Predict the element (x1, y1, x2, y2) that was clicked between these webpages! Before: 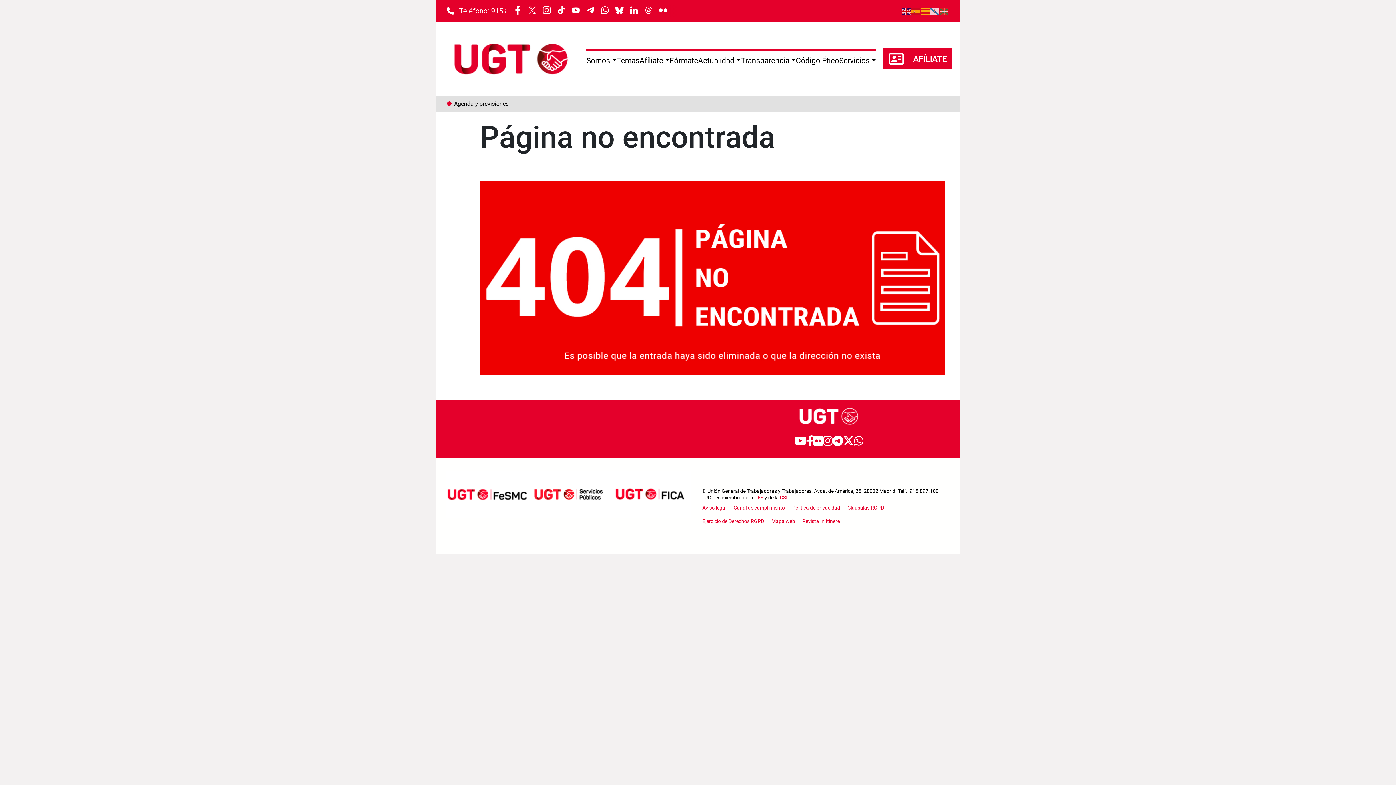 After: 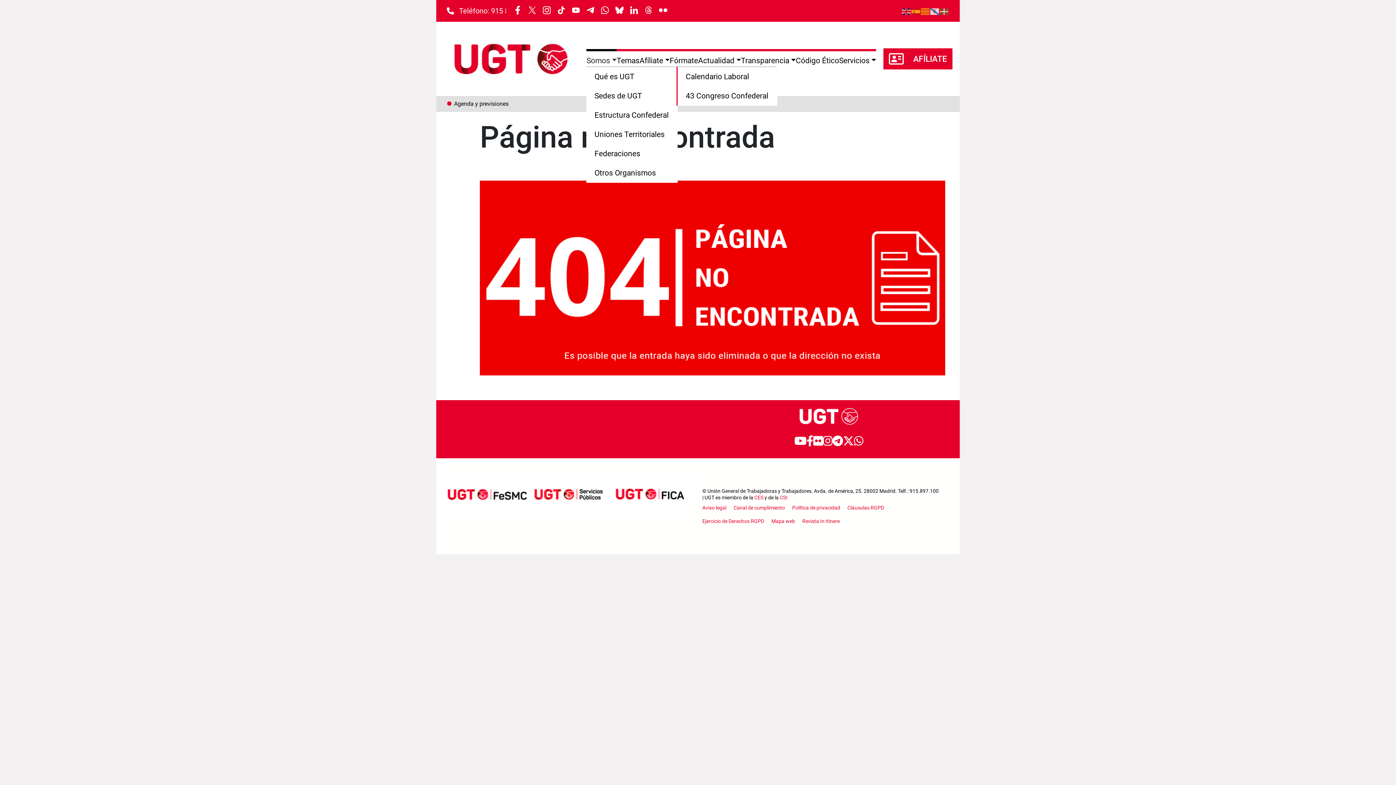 Action: bbox: (586, 56, 616, 65) label: Somos